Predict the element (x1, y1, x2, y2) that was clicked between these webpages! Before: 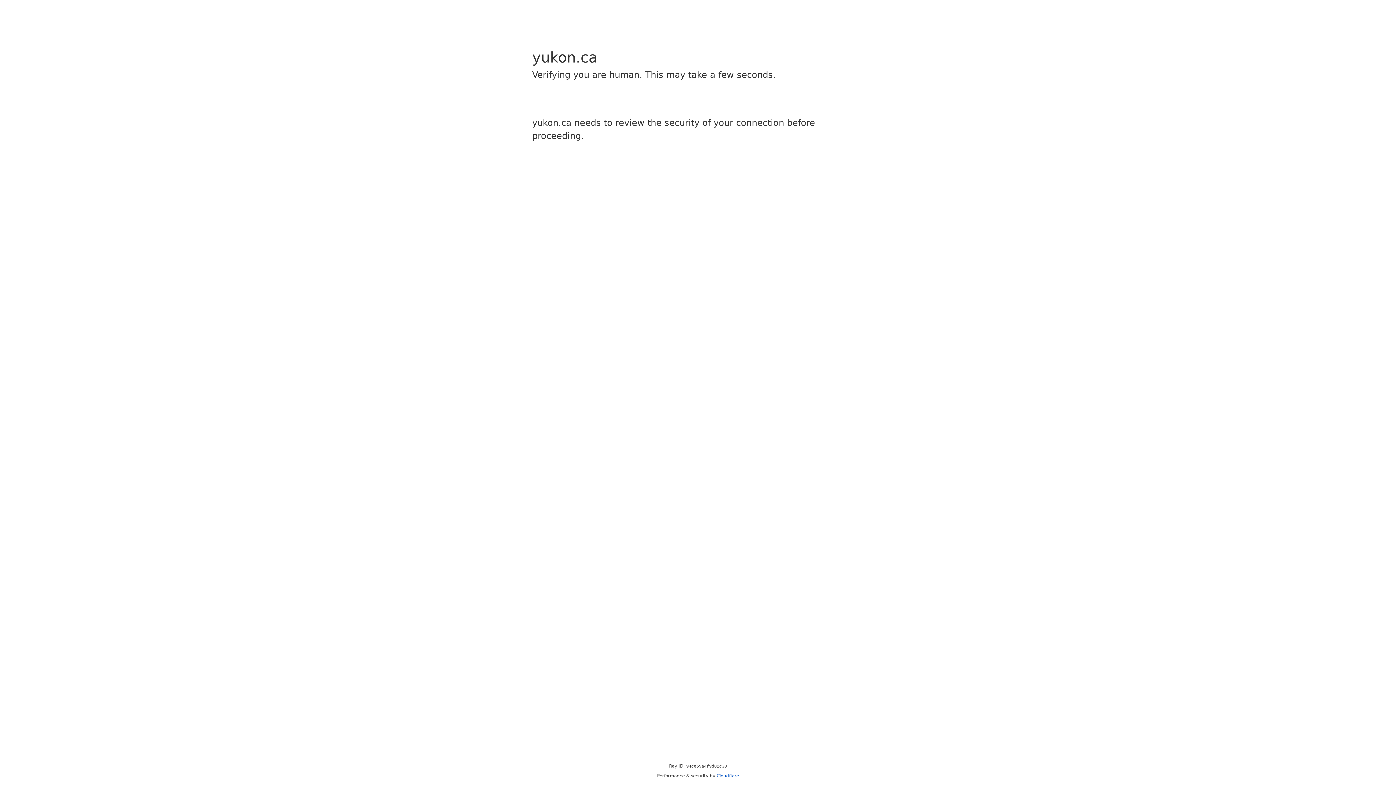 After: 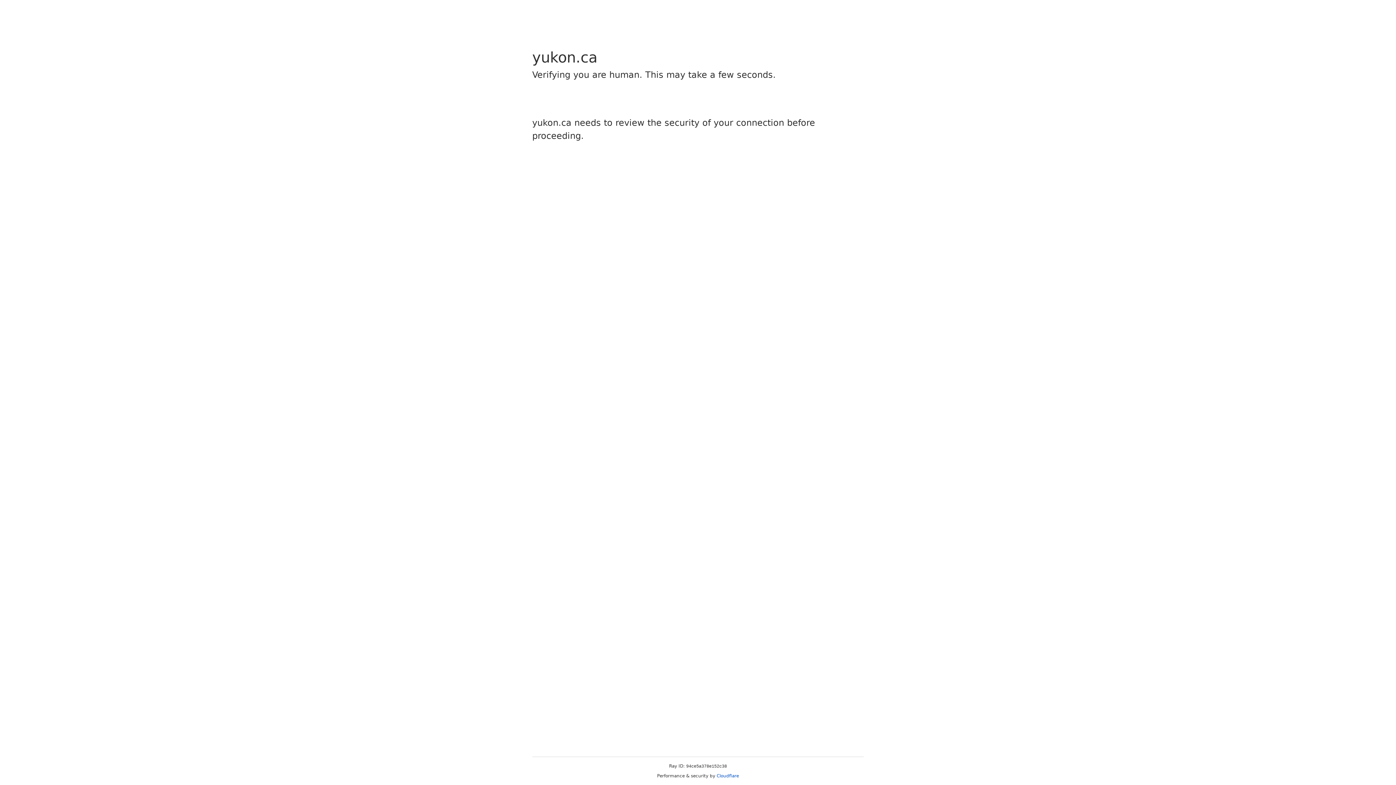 Action: bbox: (716, 773, 739, 778) label: Cloudflare